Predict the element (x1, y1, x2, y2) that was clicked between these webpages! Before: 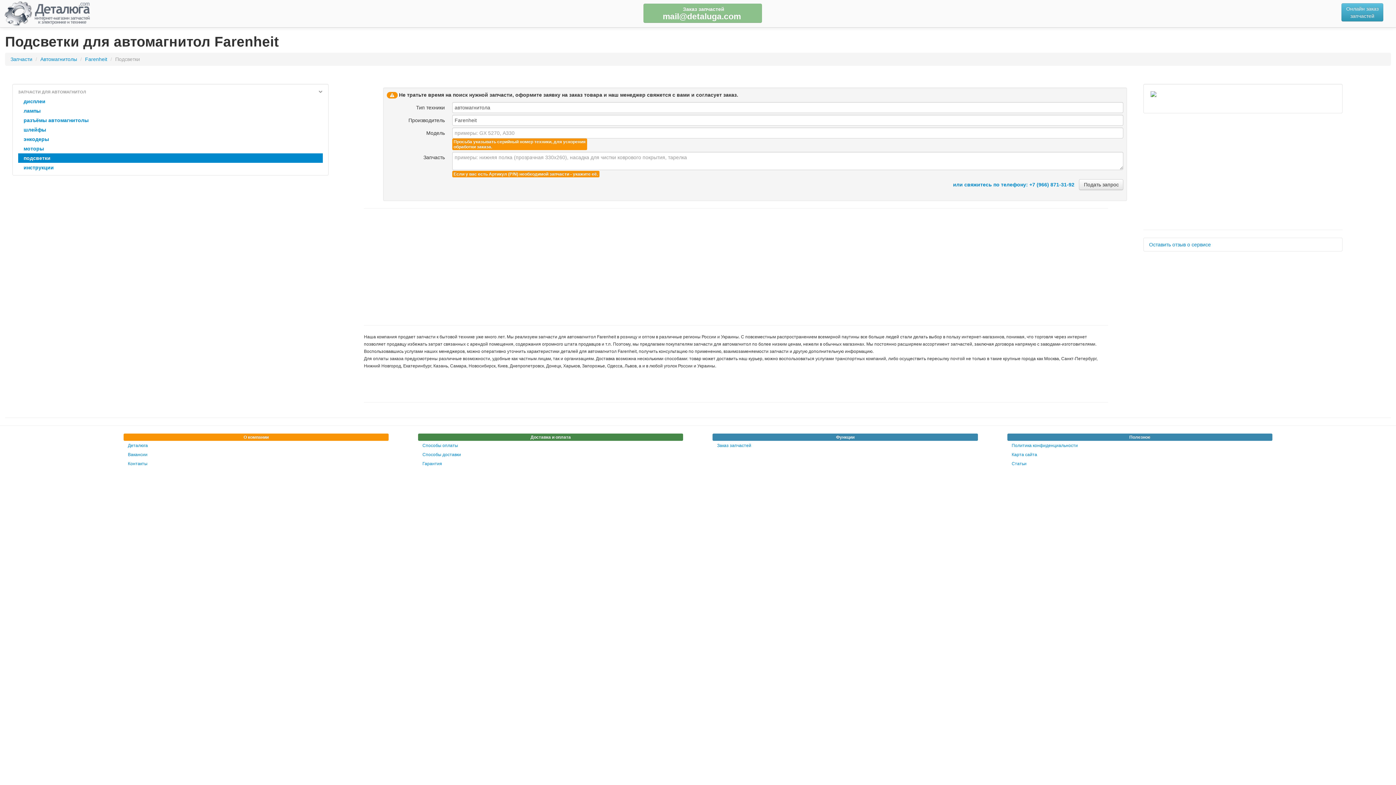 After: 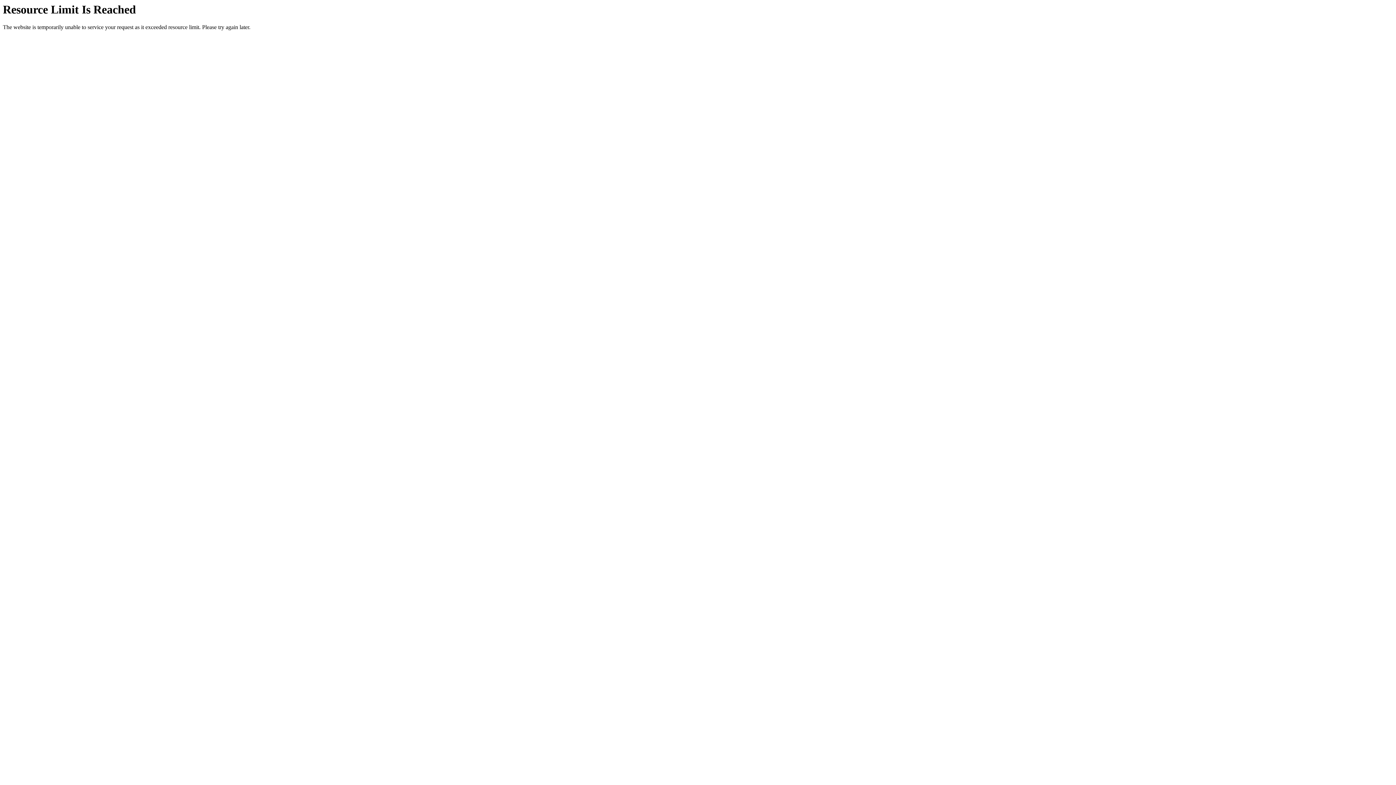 Action: label: дисплеи bbox: (18, 96, 323, 106)